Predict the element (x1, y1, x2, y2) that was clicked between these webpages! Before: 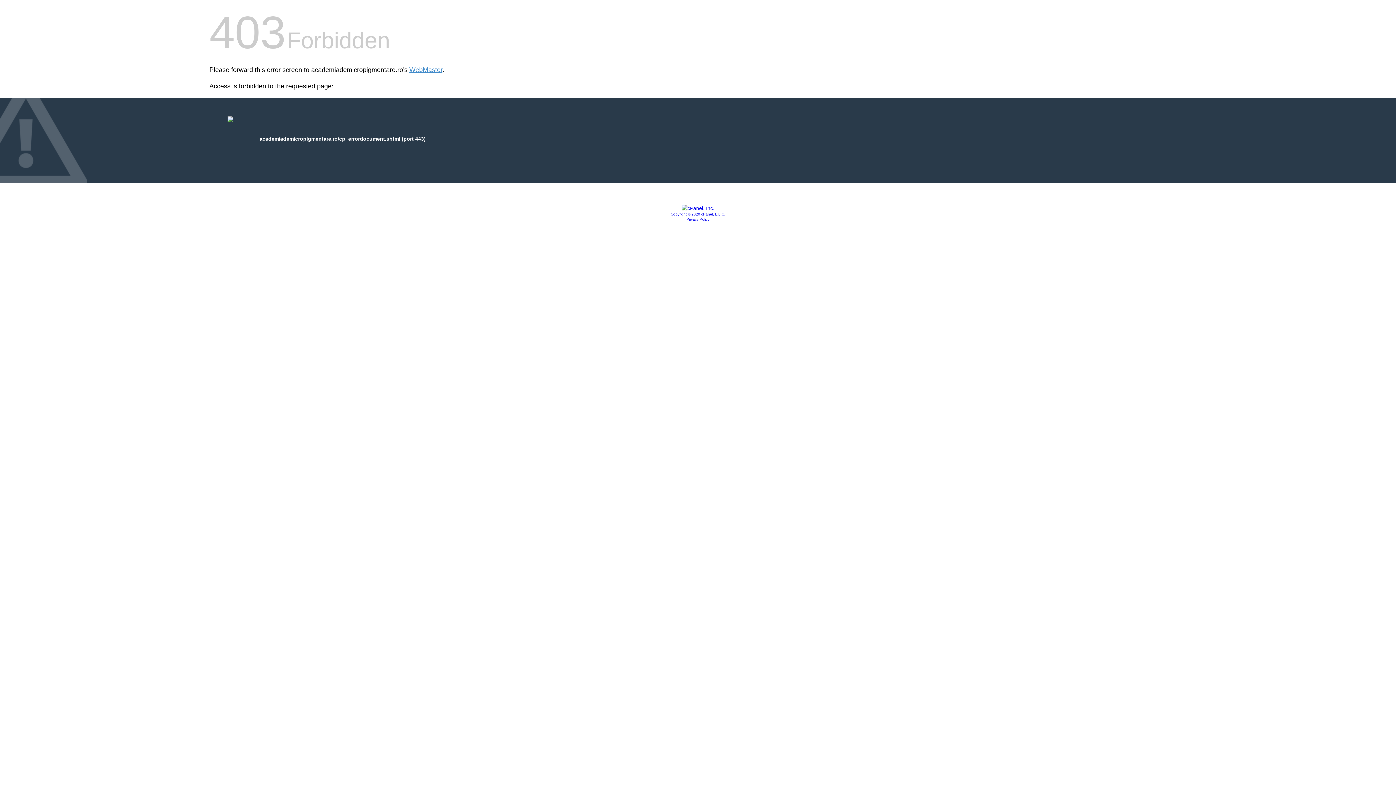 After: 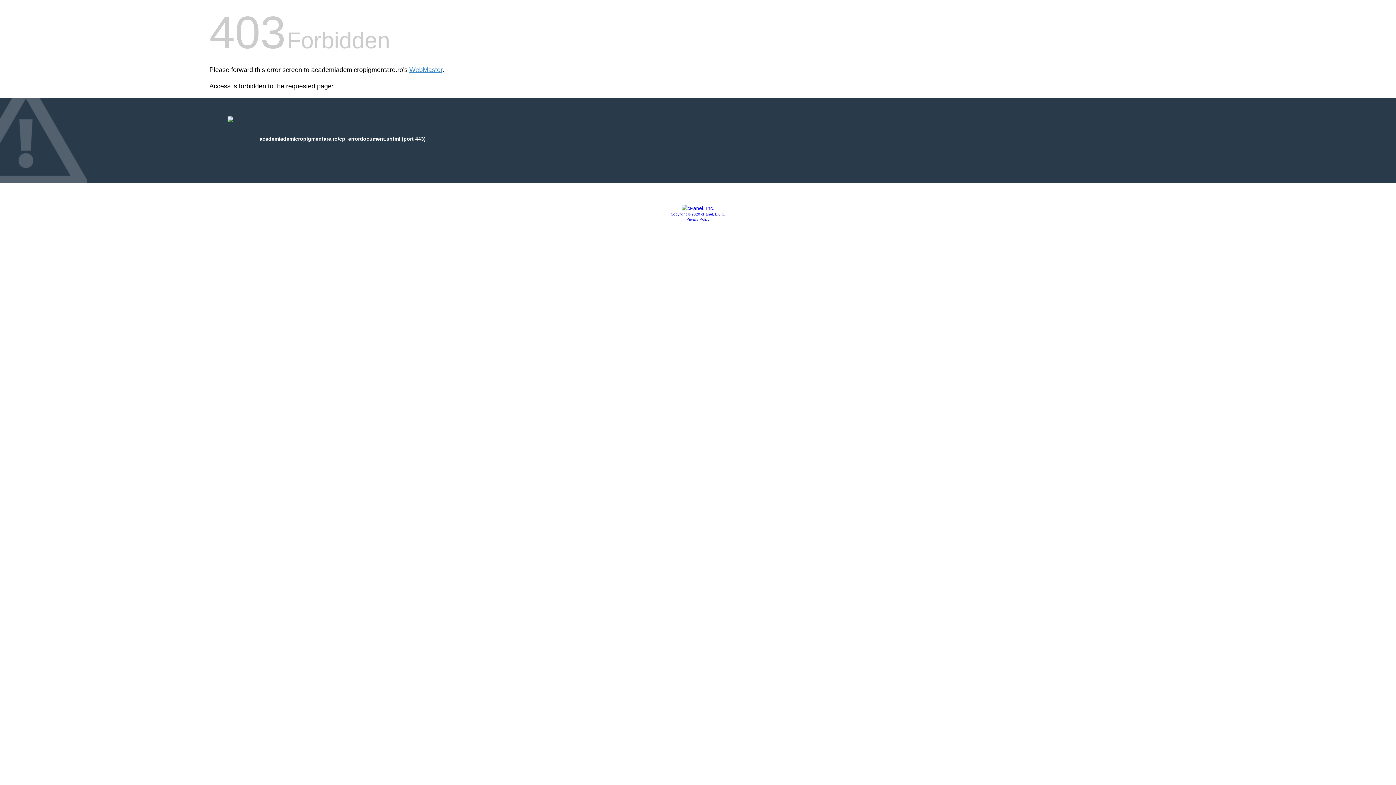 Action: label: Privacy Policy bbox: (686, 217, 709, 221)